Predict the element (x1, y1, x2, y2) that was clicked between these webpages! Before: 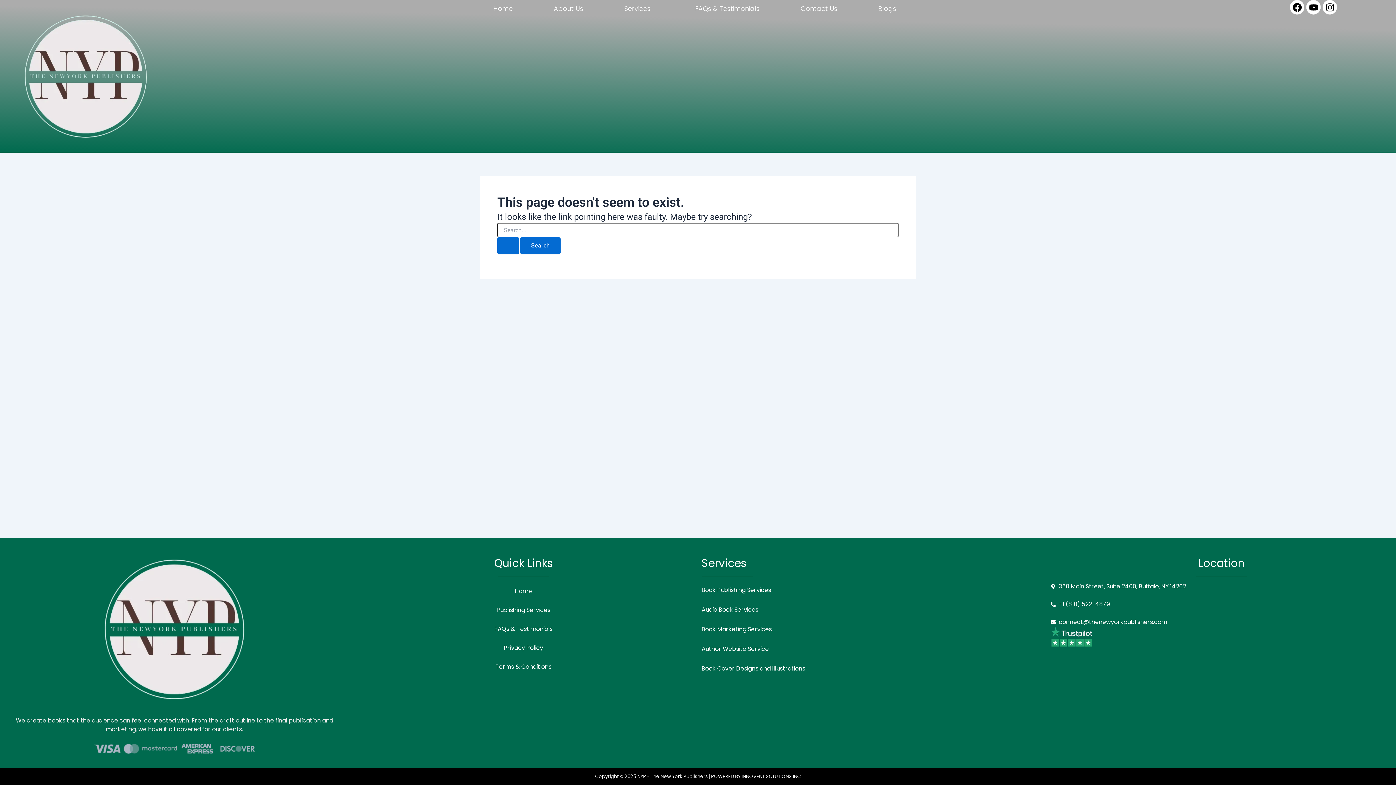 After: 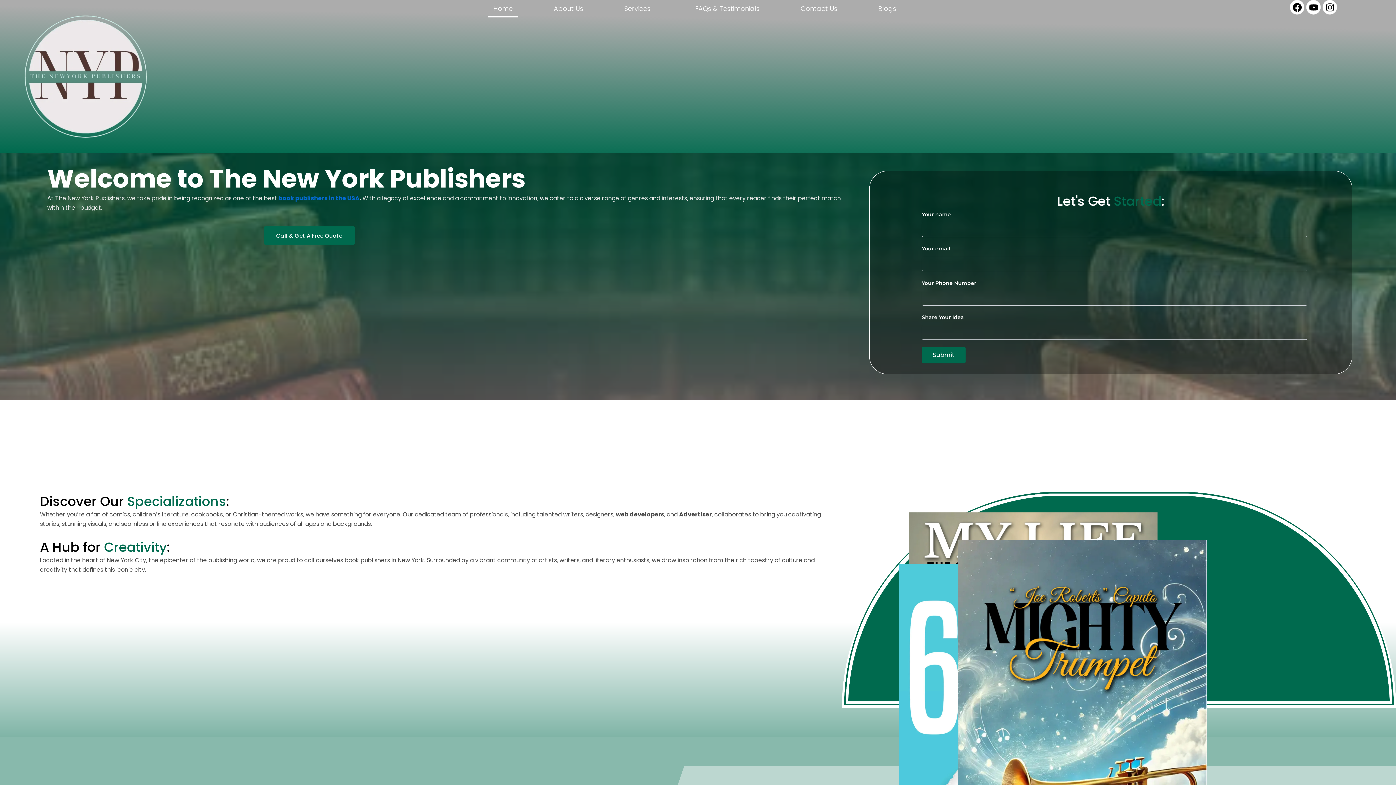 Action: bbox: (352, 582, 694, 601) label: Home